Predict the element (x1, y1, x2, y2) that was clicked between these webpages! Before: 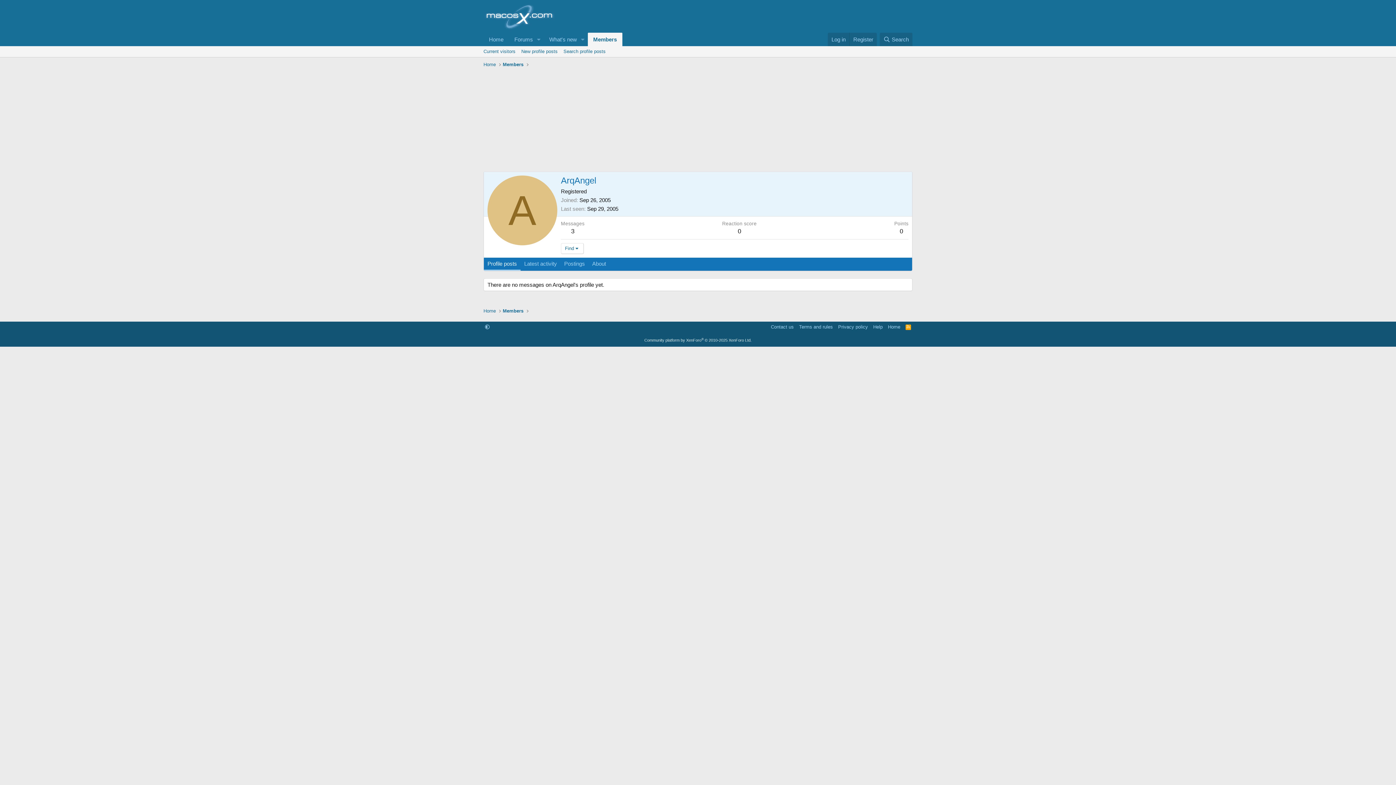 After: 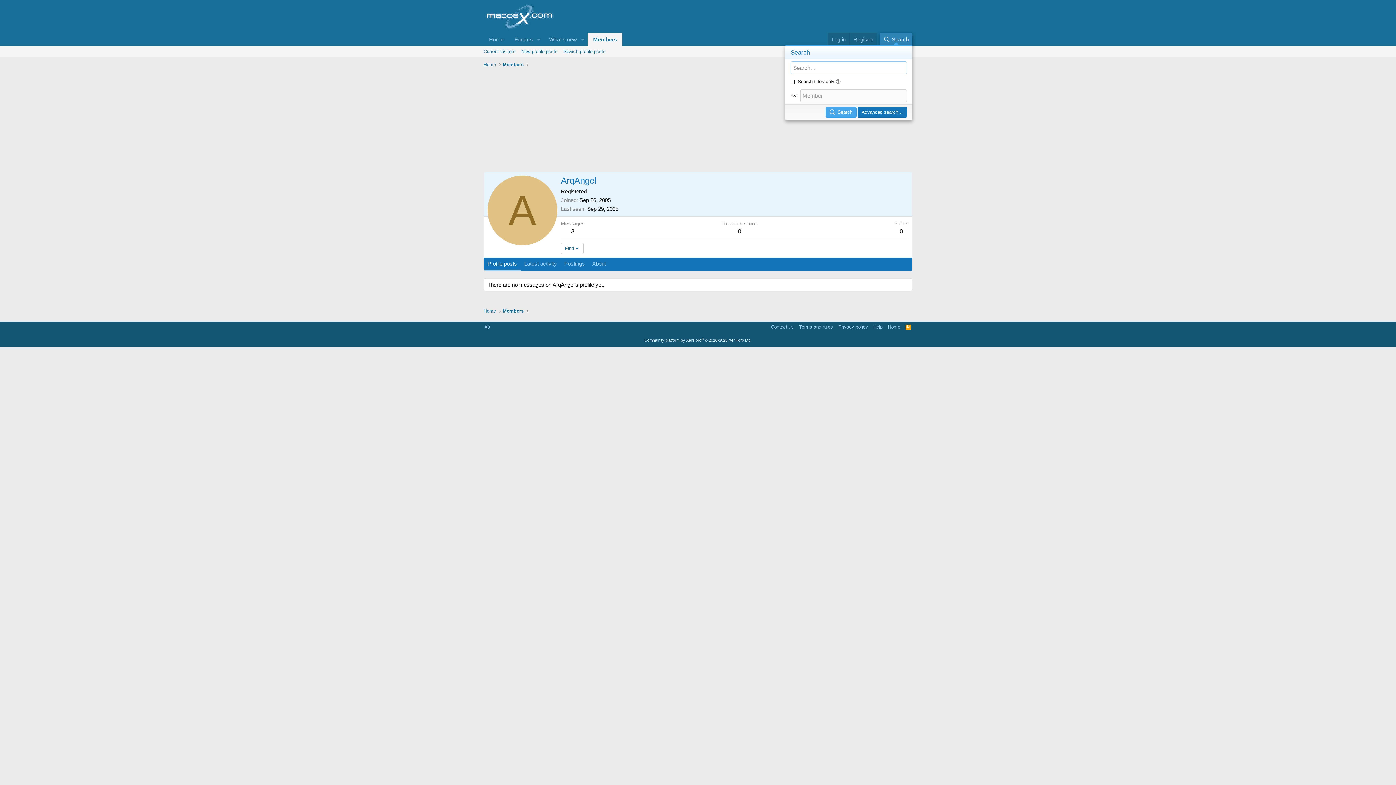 Action: bbox: (879, 32, 912, 46) label: Search